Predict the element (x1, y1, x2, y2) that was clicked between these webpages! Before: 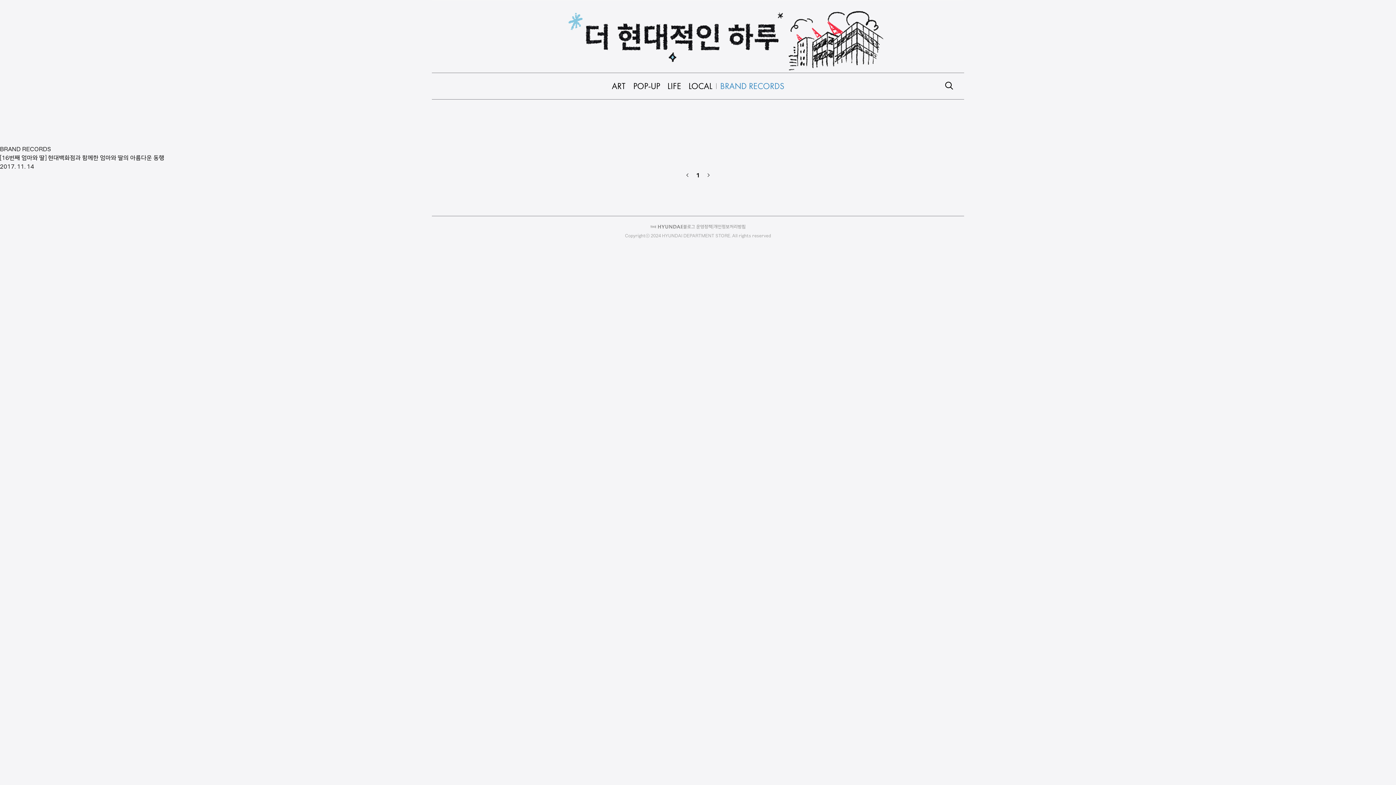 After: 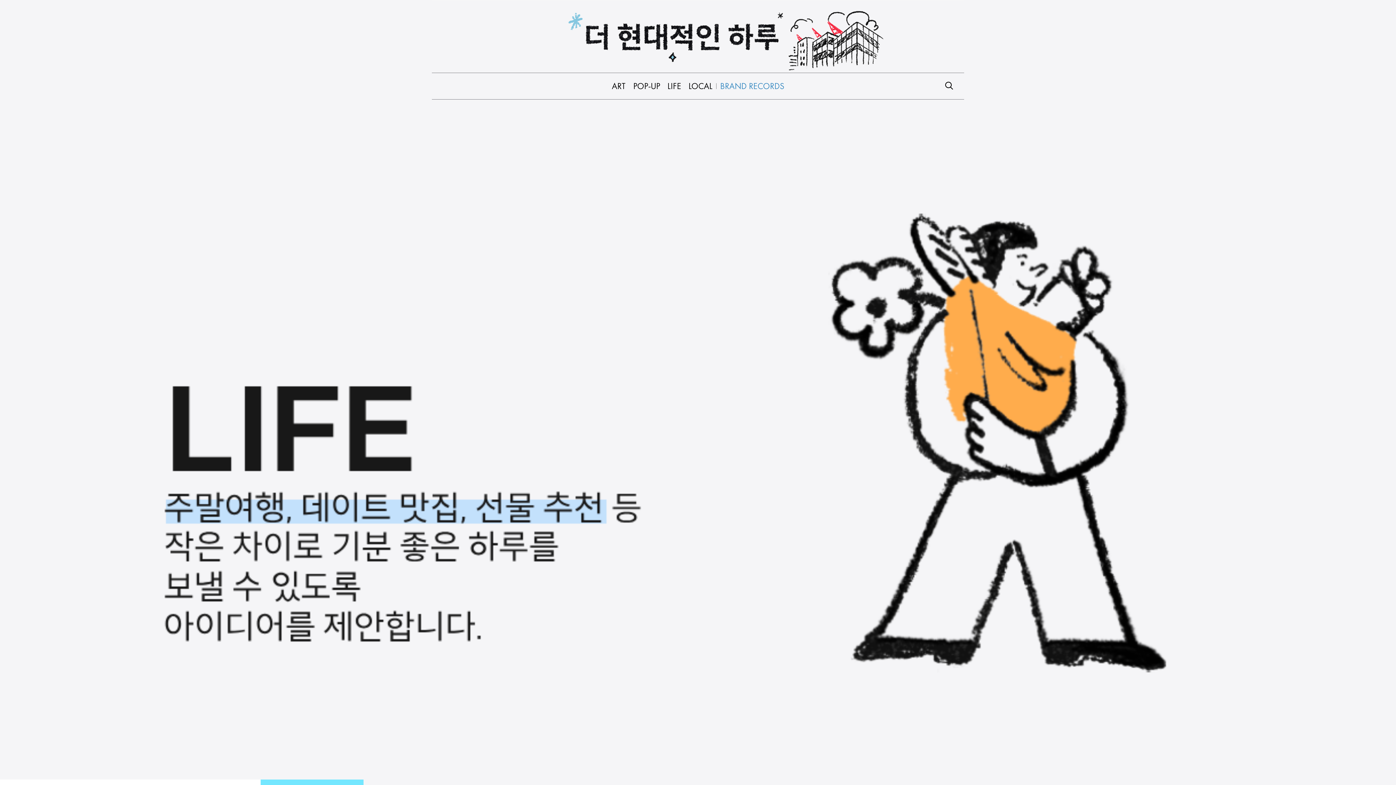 Action: label: LIFE bbox: (664, 78, 685, 93)